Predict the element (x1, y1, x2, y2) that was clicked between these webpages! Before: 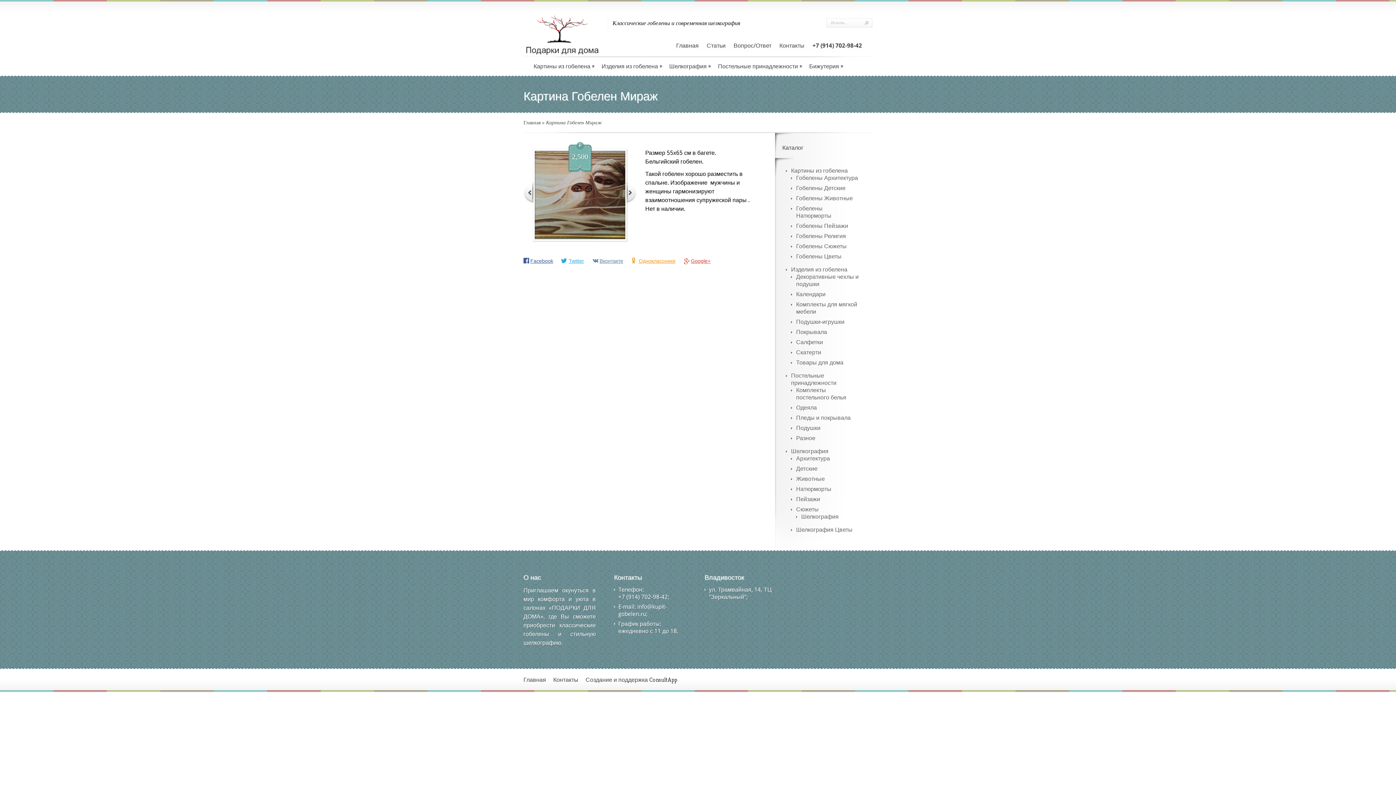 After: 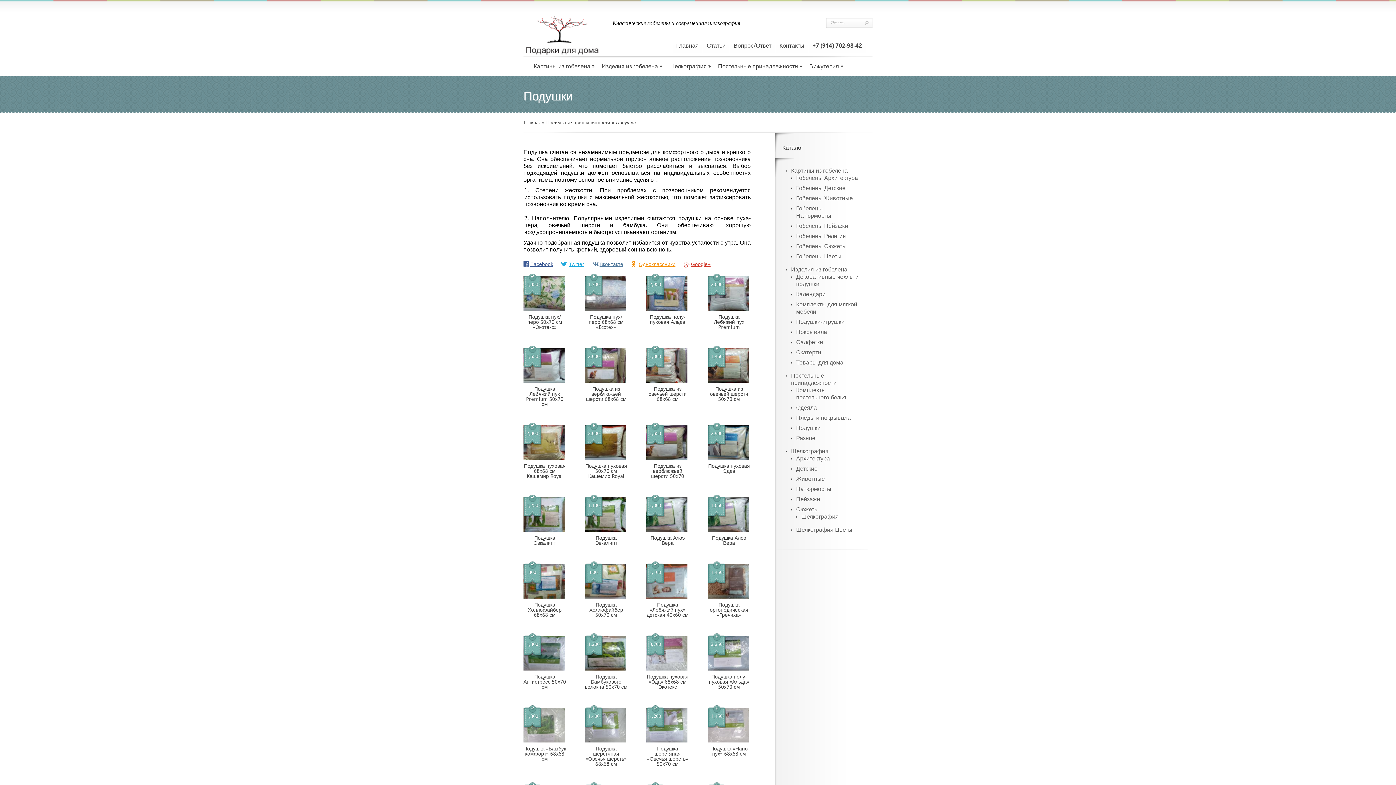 Action: label: Подушки bbox: (796, 424, 820, 431)